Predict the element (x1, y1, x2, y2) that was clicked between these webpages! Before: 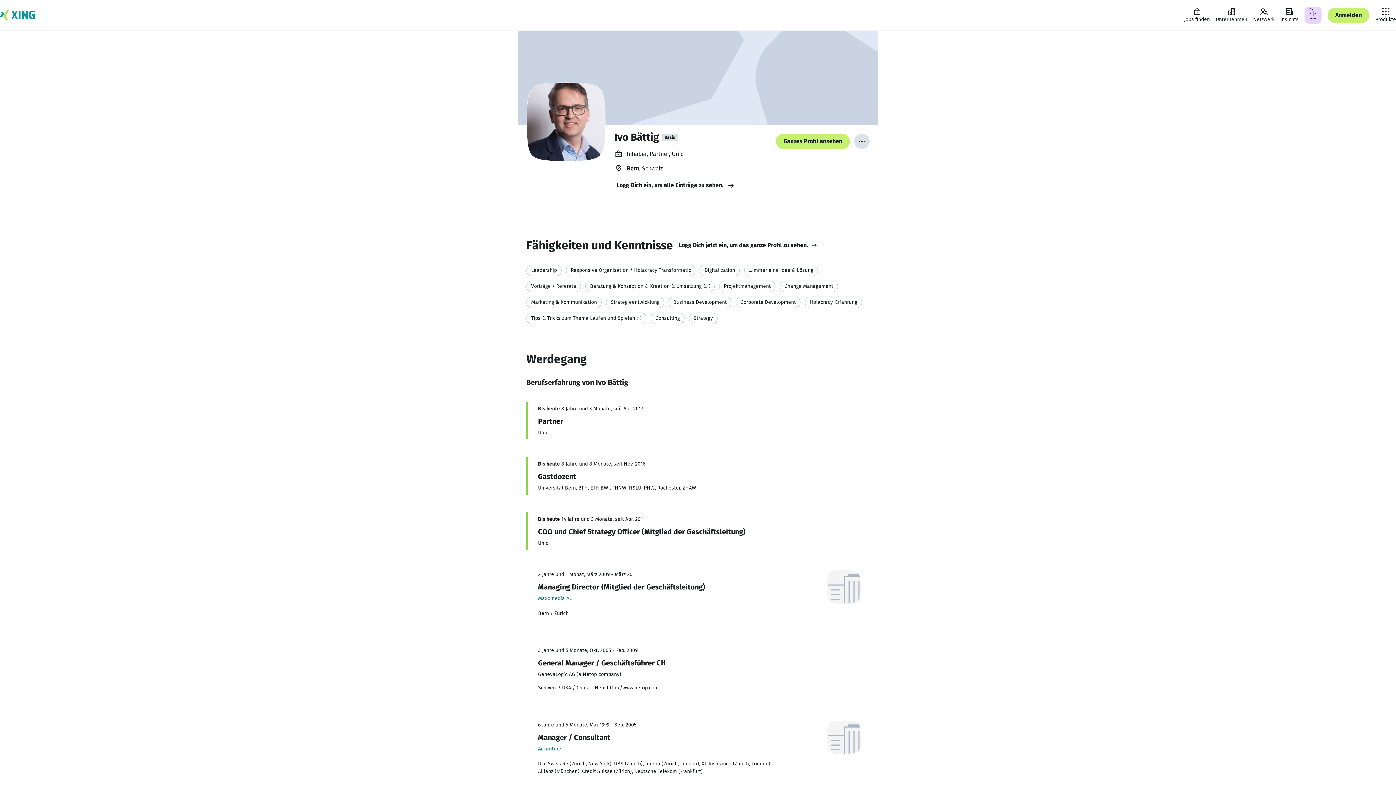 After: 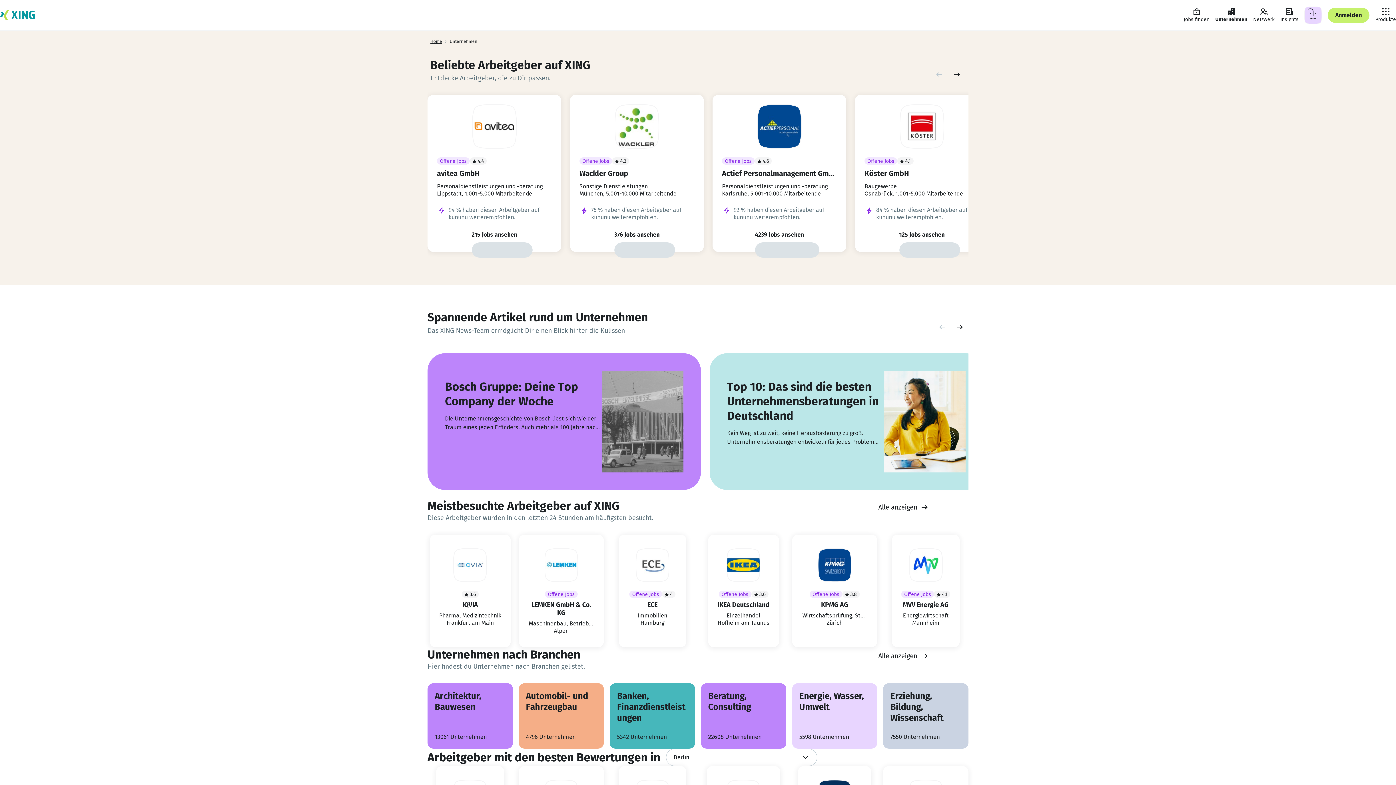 Action: label: Unternehmen bbox: (1213, 4, 1250, 26)